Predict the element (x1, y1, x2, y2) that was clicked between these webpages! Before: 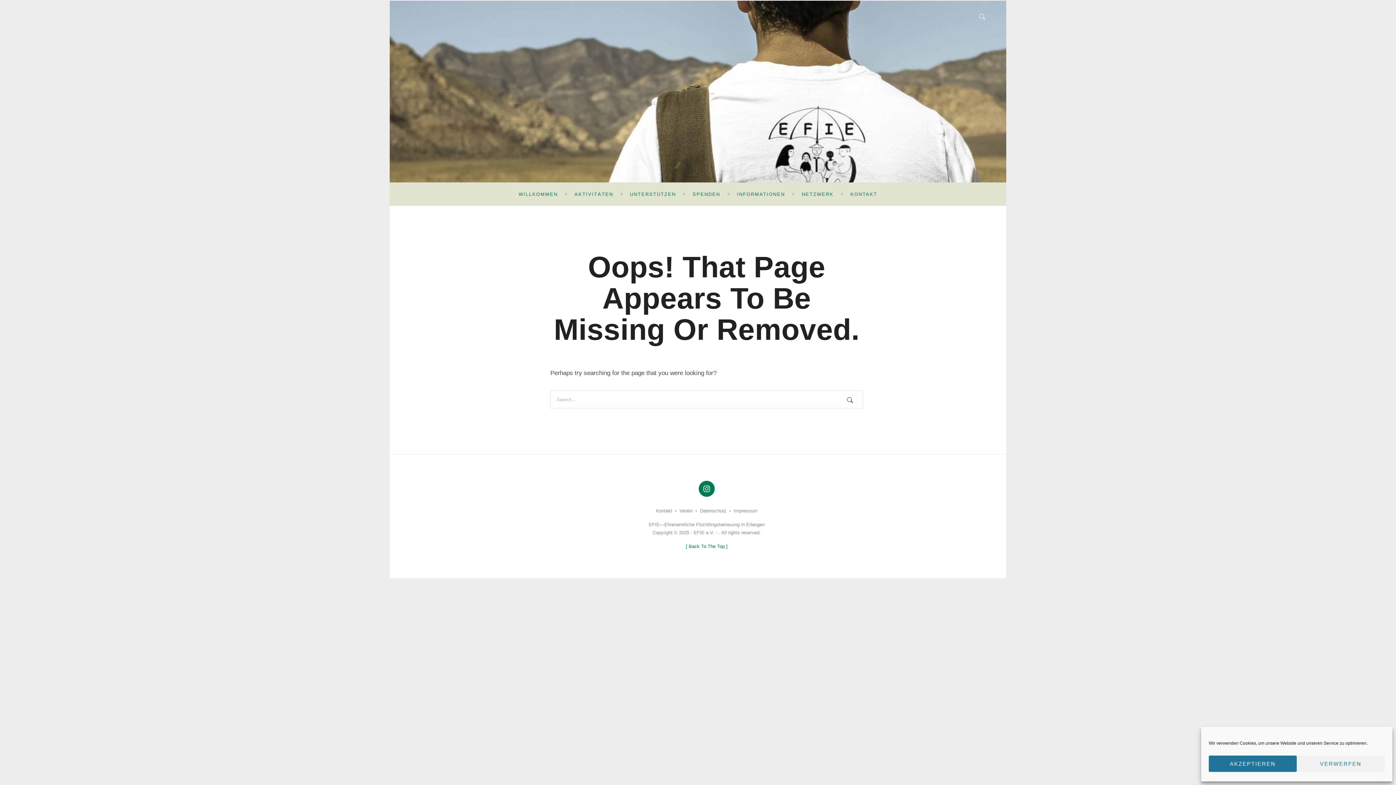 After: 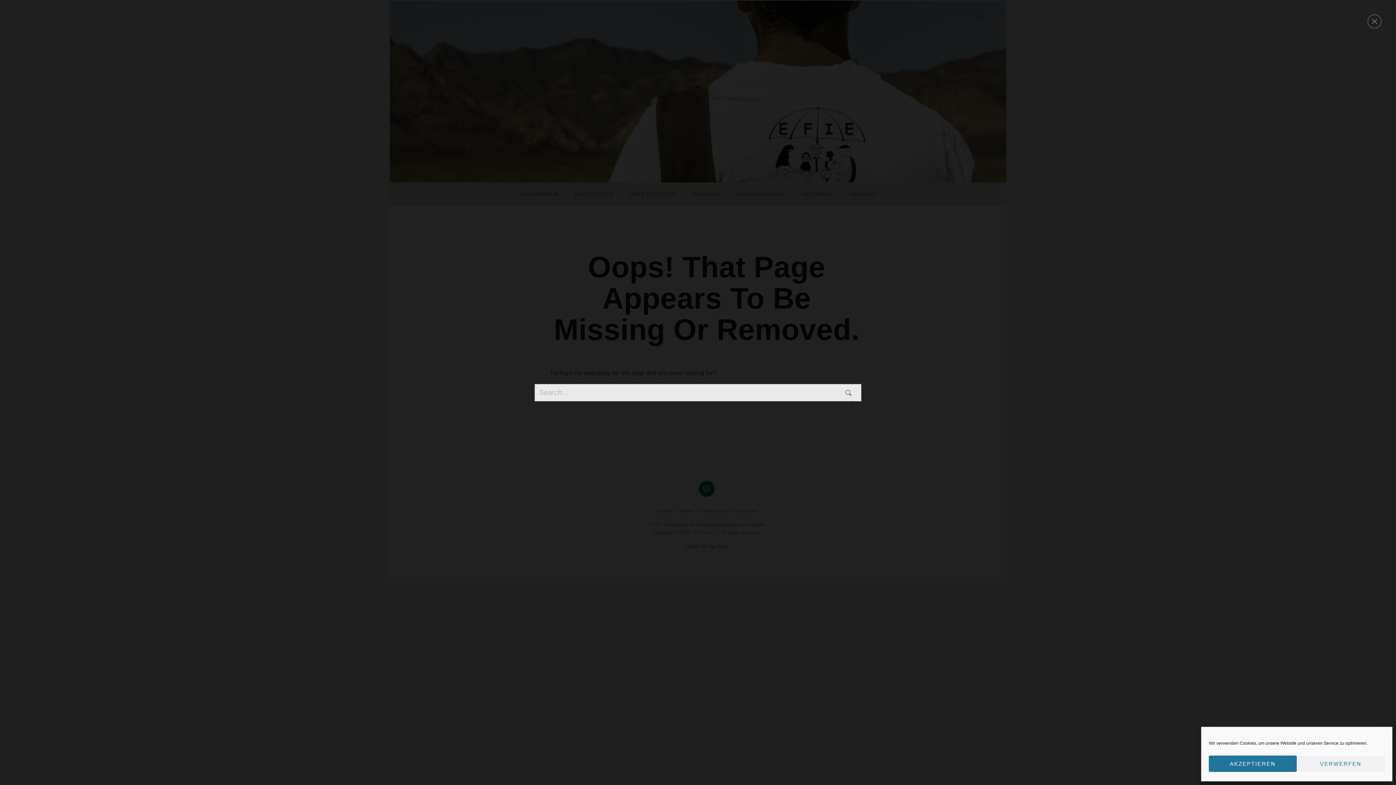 Action: bbox: (979, 11, 988, 24)